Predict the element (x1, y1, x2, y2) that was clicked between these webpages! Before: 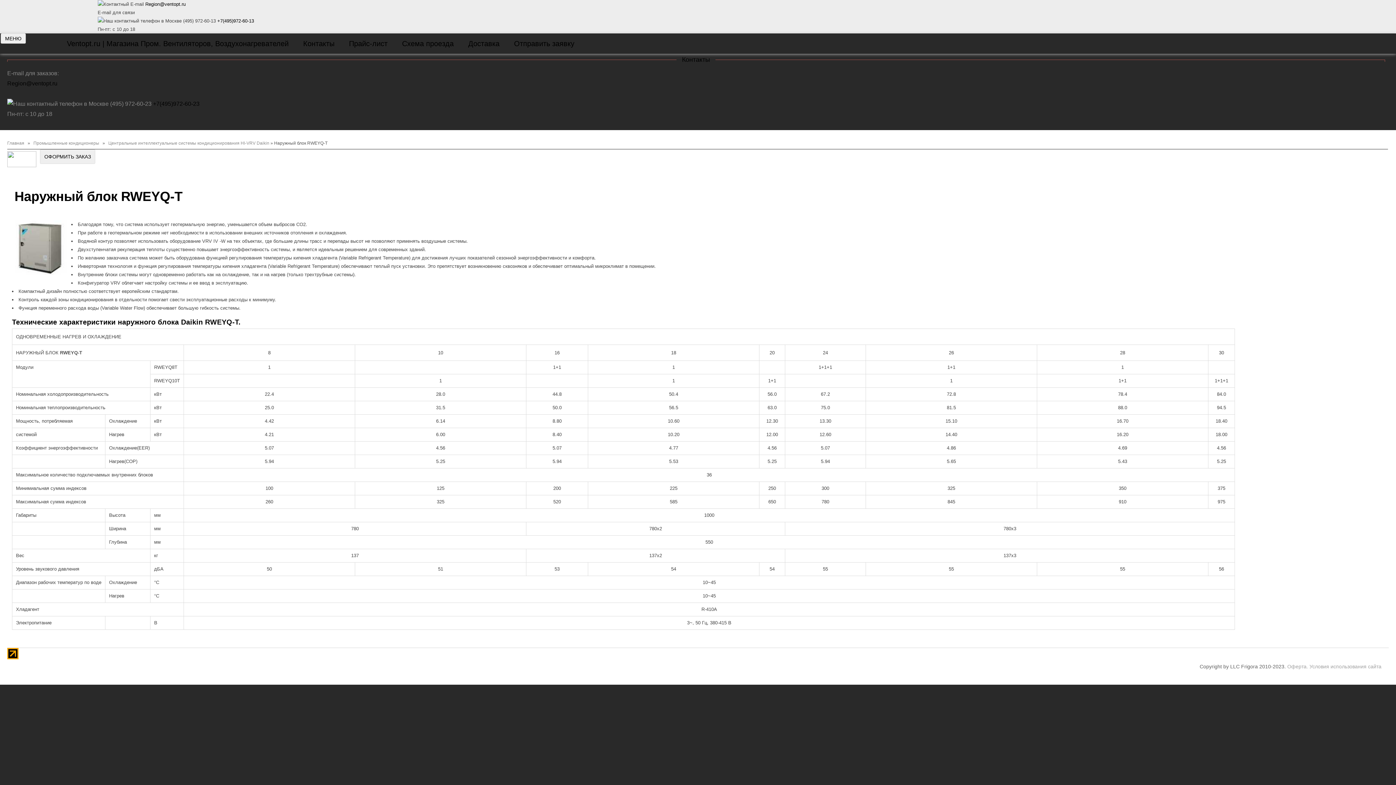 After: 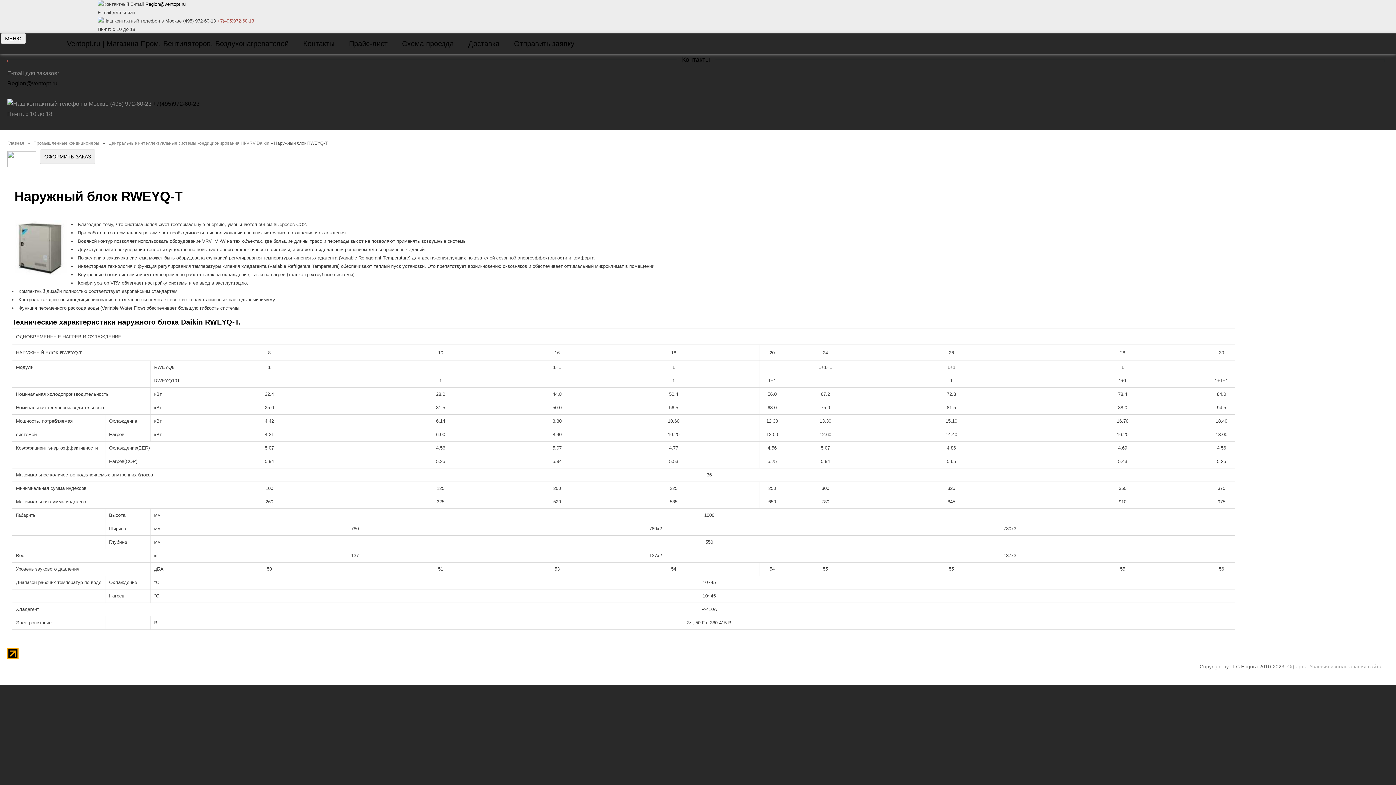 Action: label: +7(495)972-60-13 bbox: (217, 18, 254, 23)